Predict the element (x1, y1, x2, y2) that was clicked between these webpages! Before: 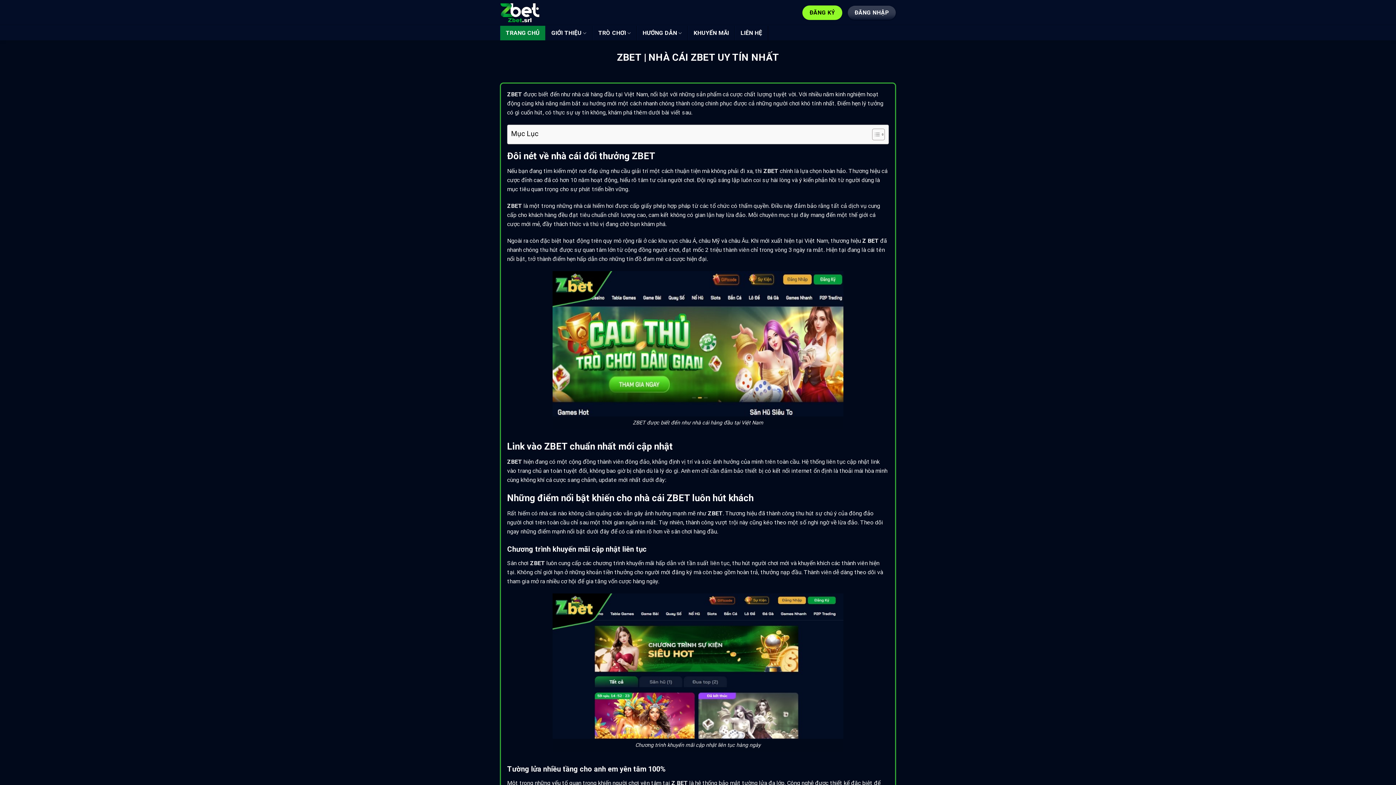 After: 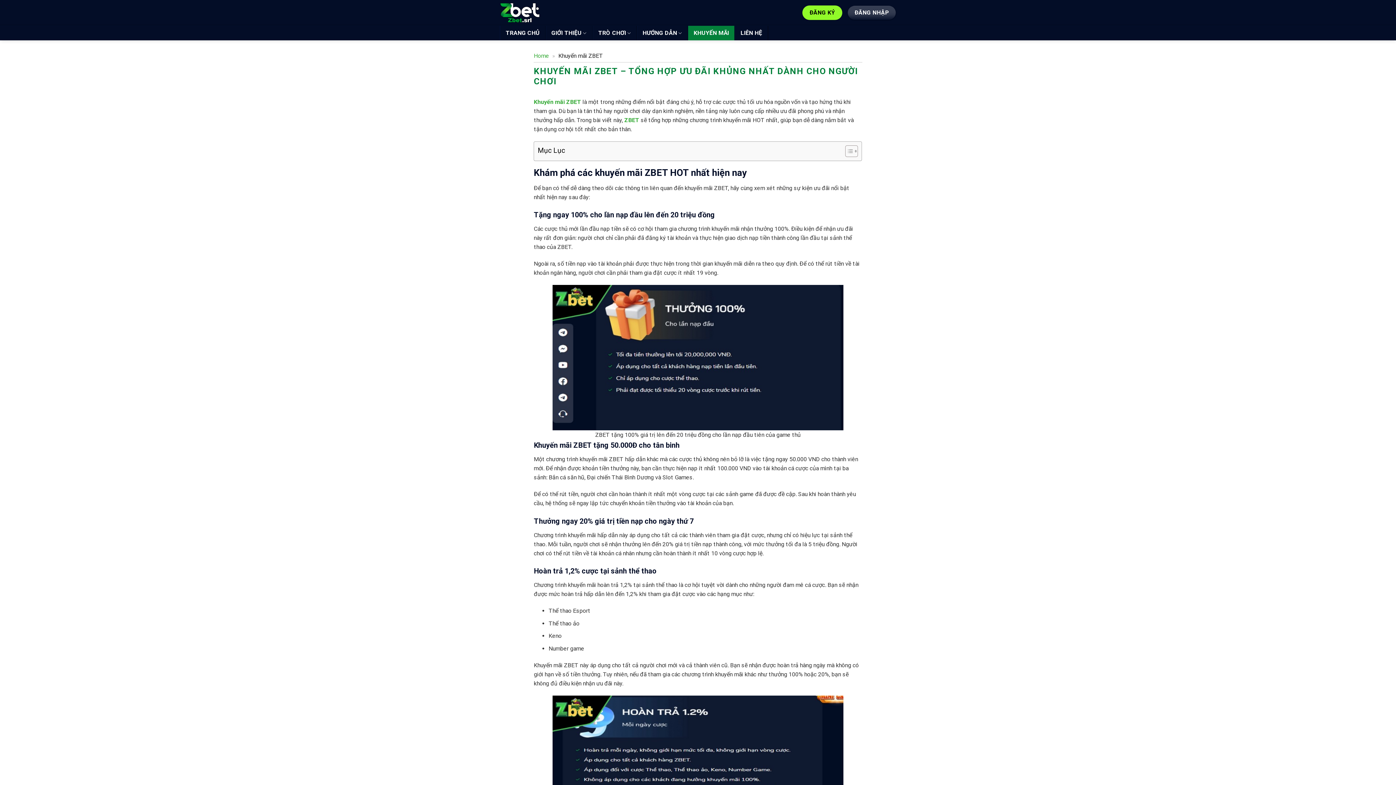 Action: bbox: (688, 25, 735, 40) label: KHUYẾN MÃI